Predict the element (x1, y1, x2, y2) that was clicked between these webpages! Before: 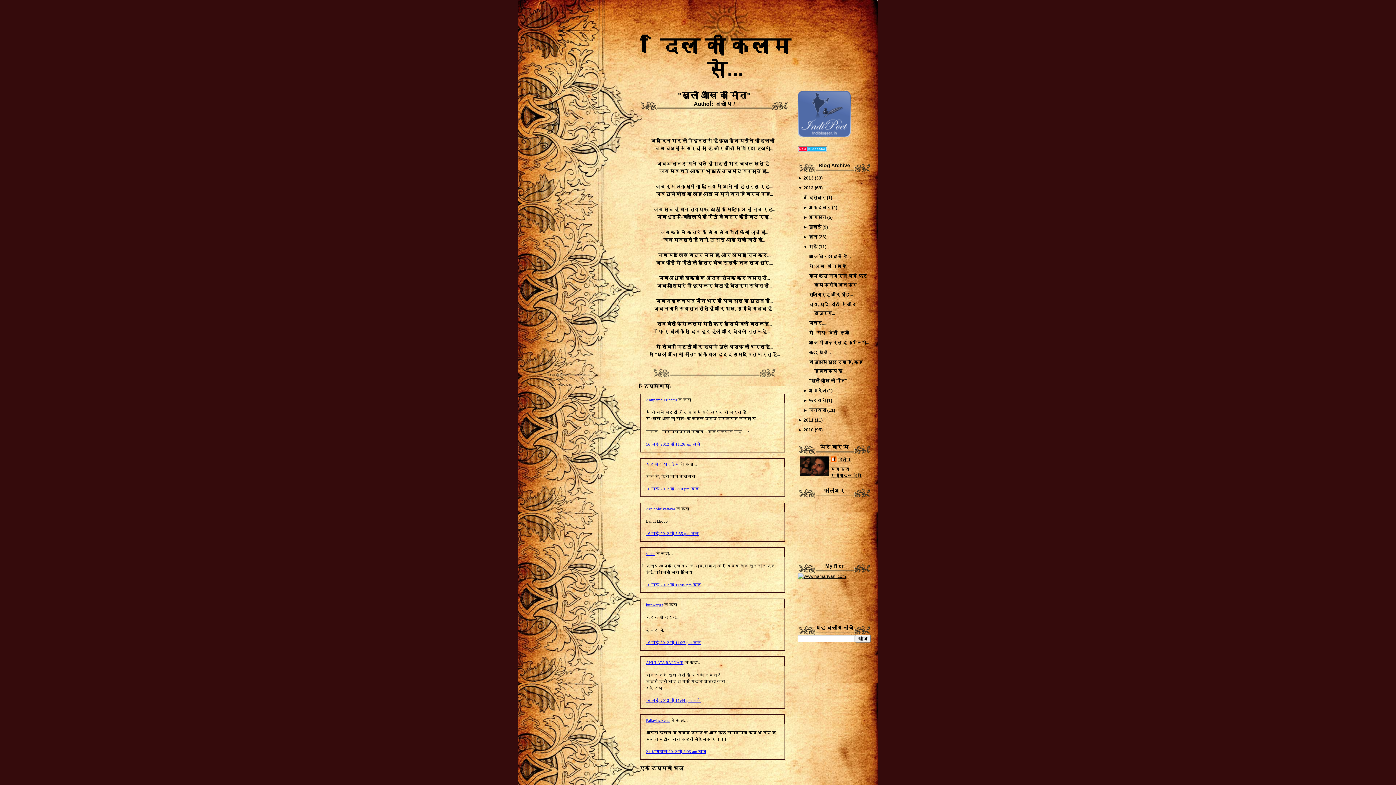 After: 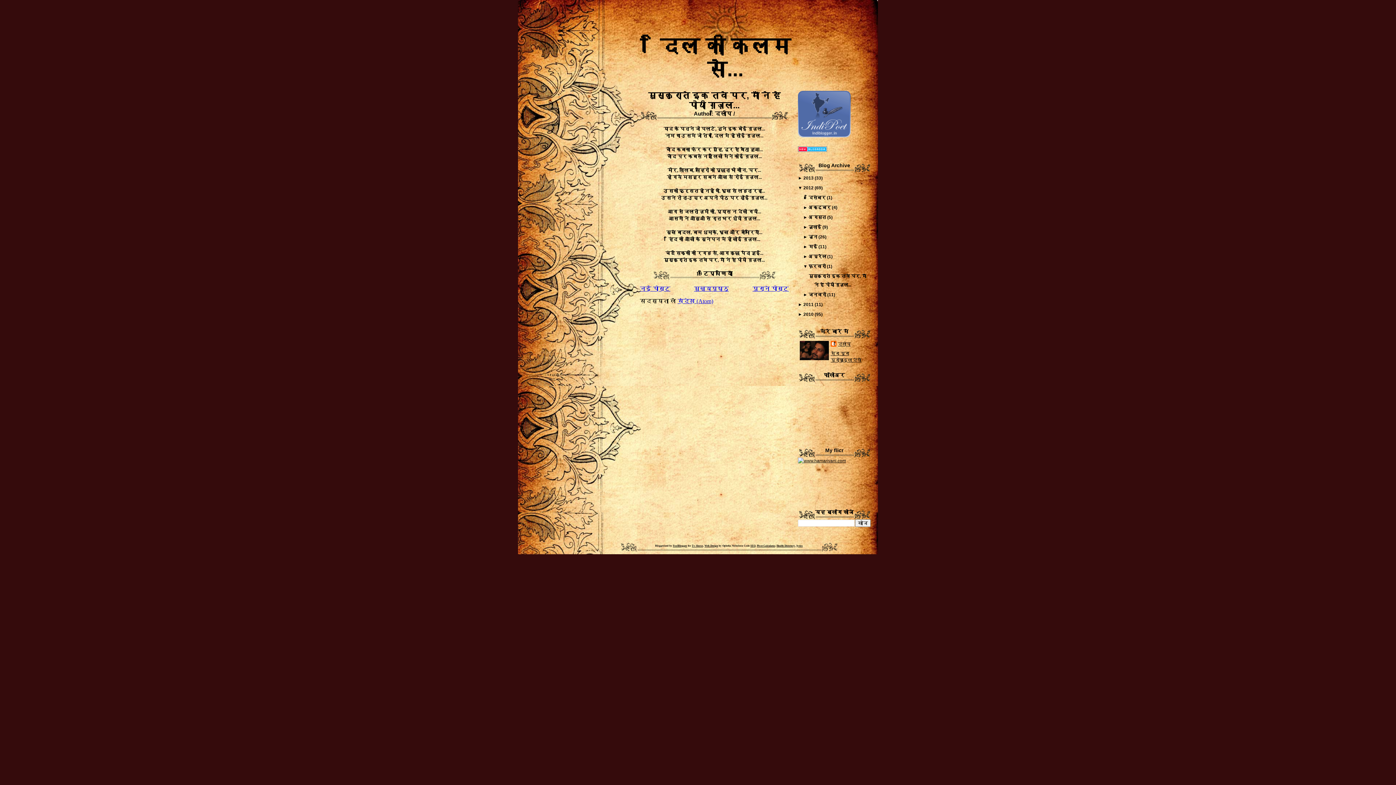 Action: bbox: (808, 398, 825, 403) label: फ़रवरी